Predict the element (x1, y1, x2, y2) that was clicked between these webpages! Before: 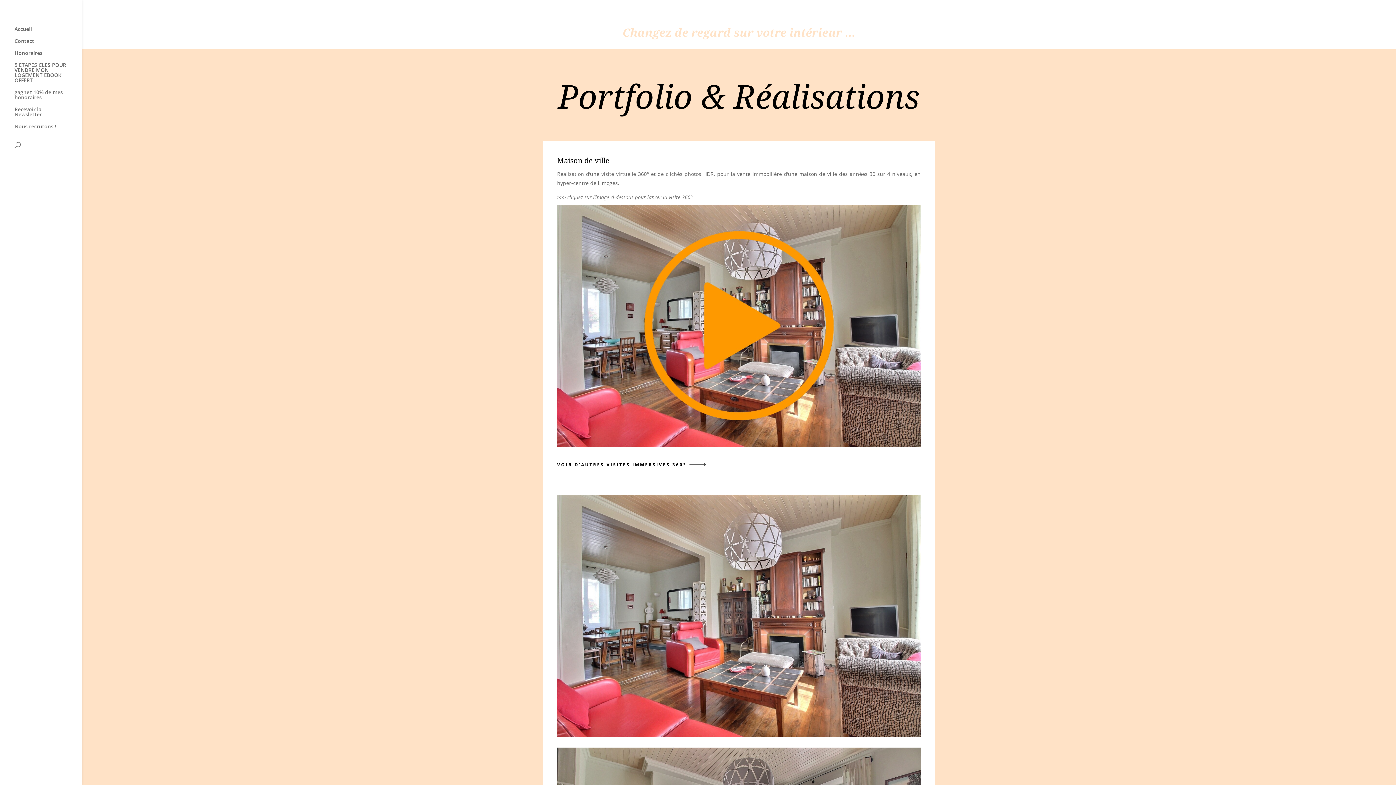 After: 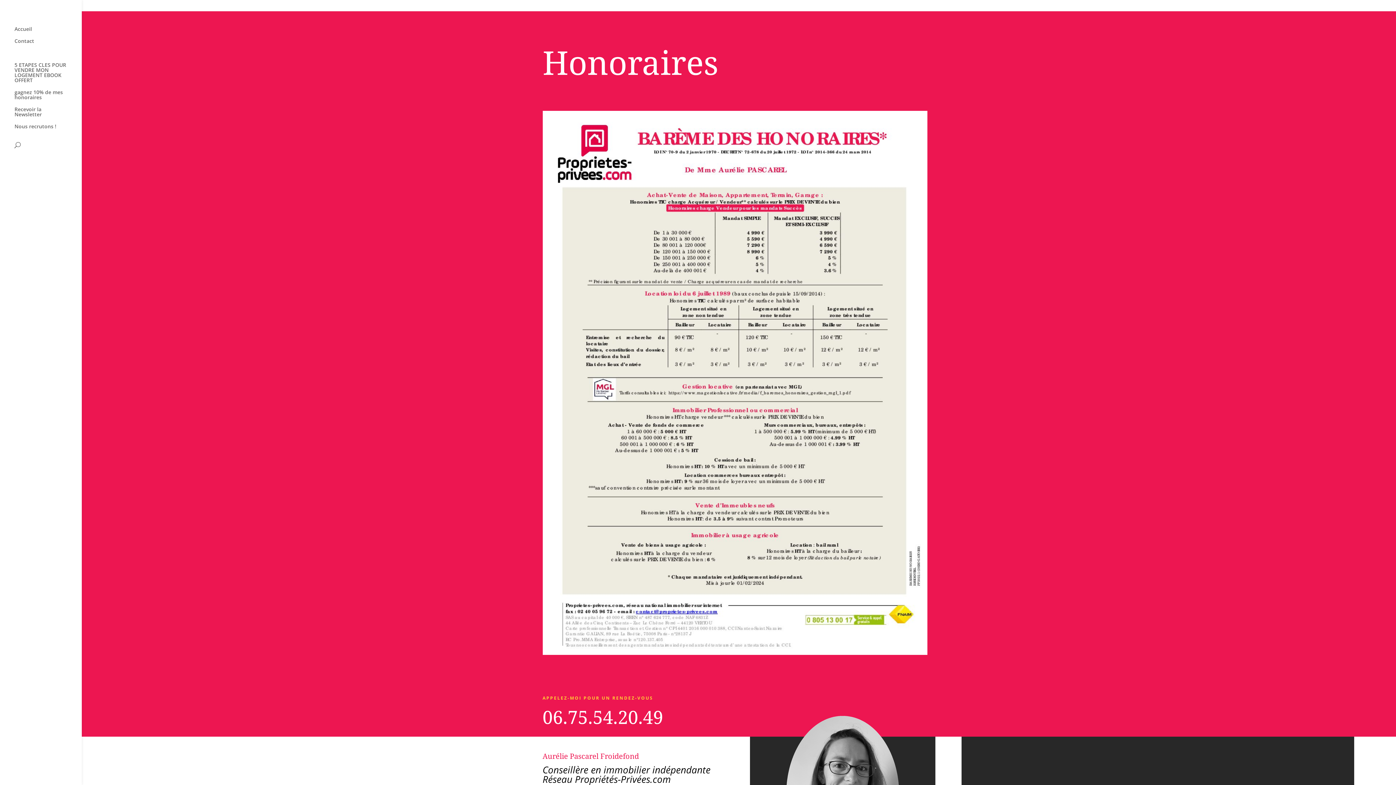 Action: label: Honoraires bbox: (14, 50, 81, 62)